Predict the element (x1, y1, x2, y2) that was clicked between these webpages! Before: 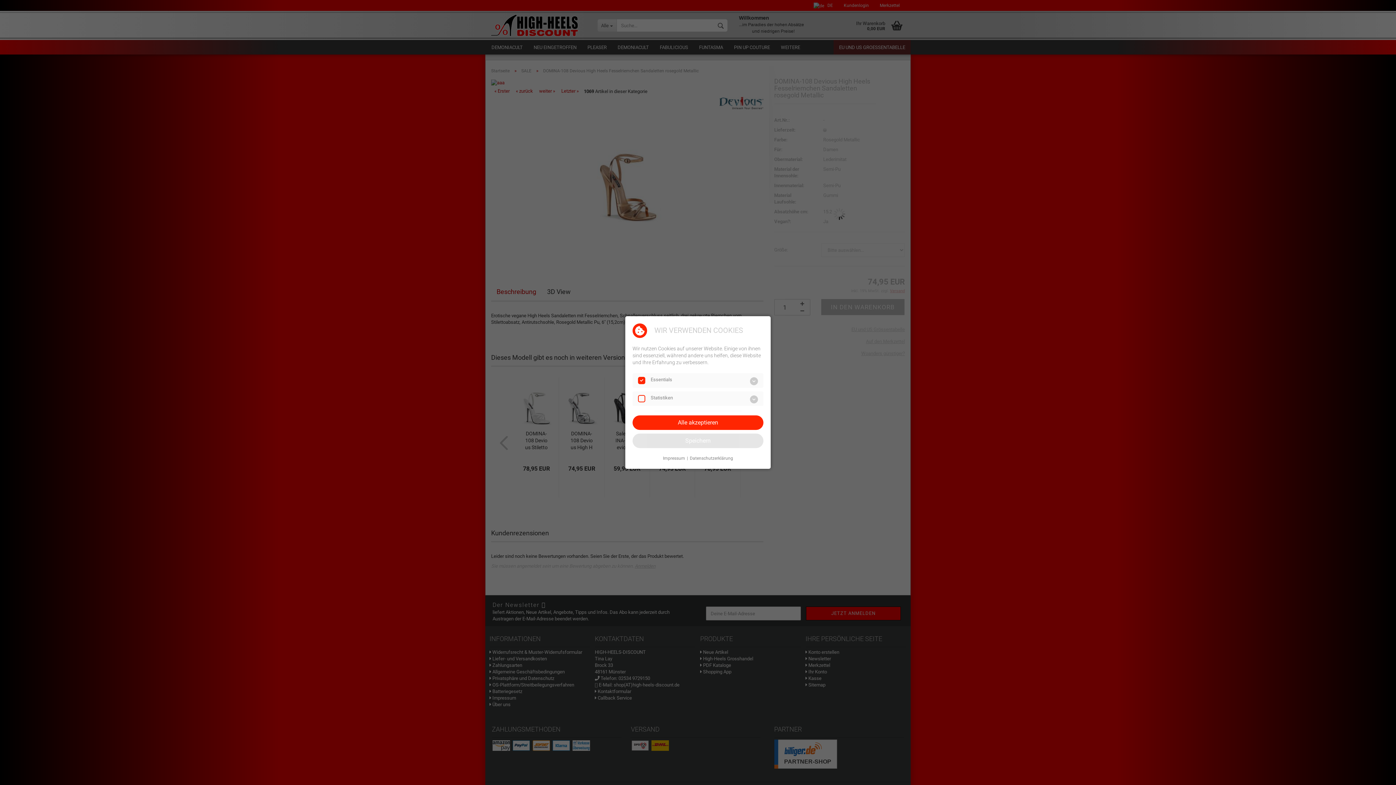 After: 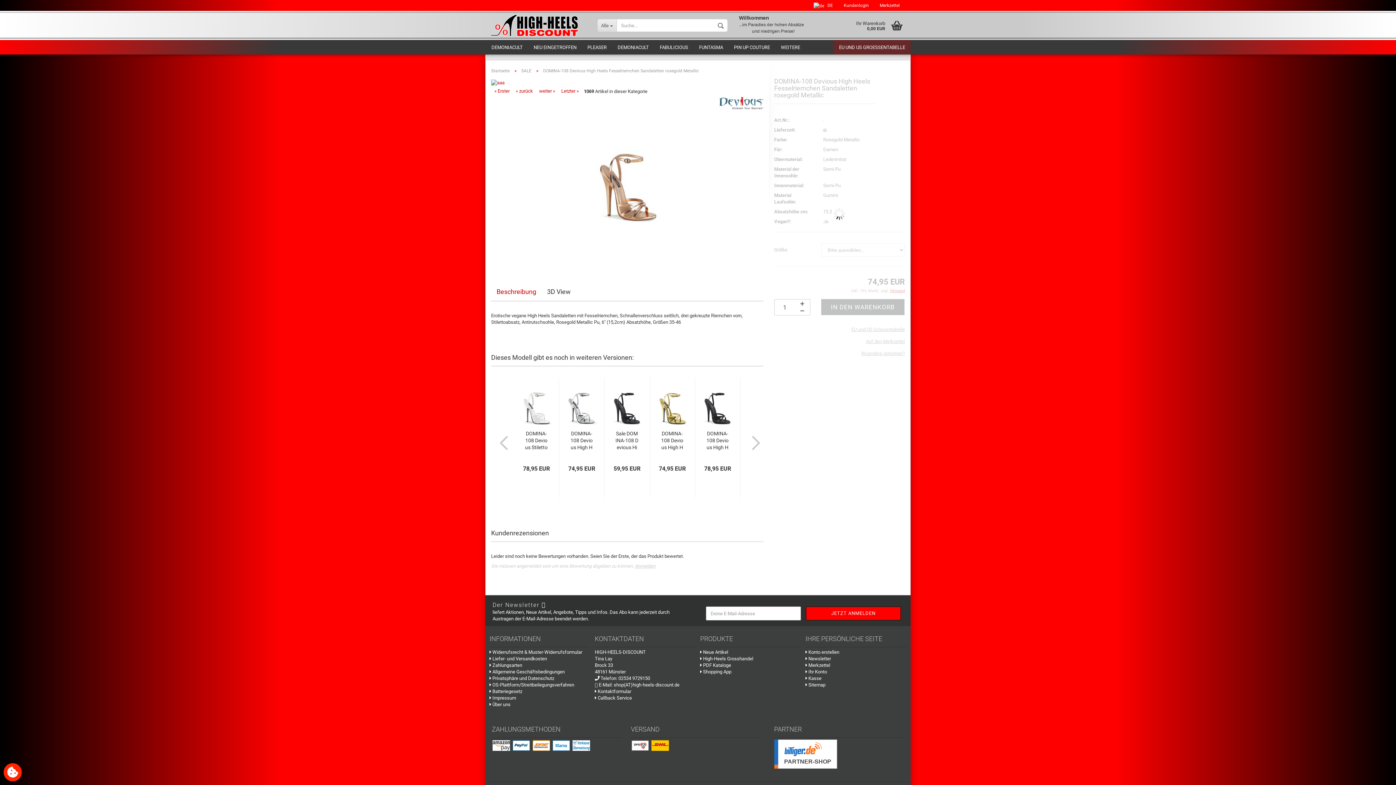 Action: bbox: (632, 433, 763, 448) label: Speichern